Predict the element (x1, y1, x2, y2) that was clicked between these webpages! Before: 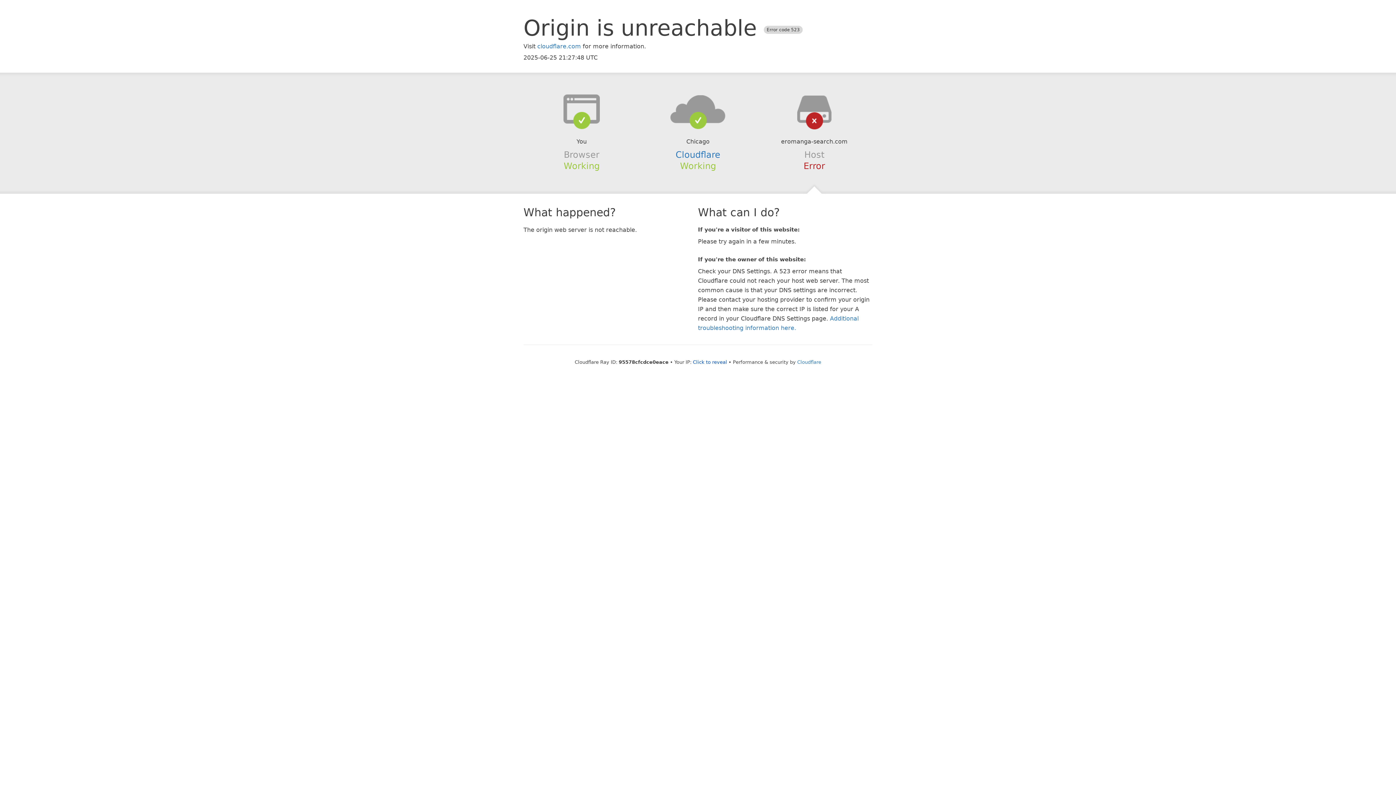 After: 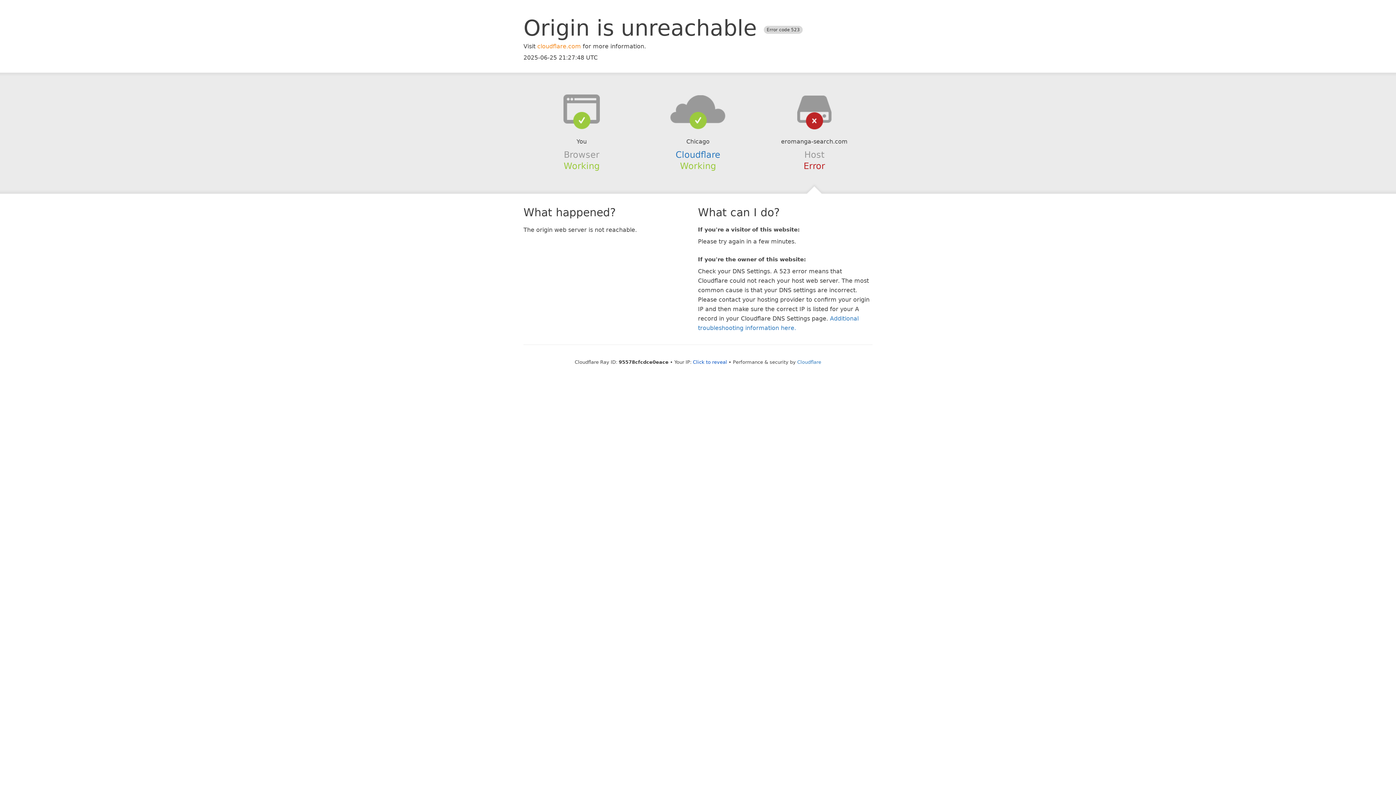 Action: bbox: (537, 42, 581, 49) label: cloudflare.com